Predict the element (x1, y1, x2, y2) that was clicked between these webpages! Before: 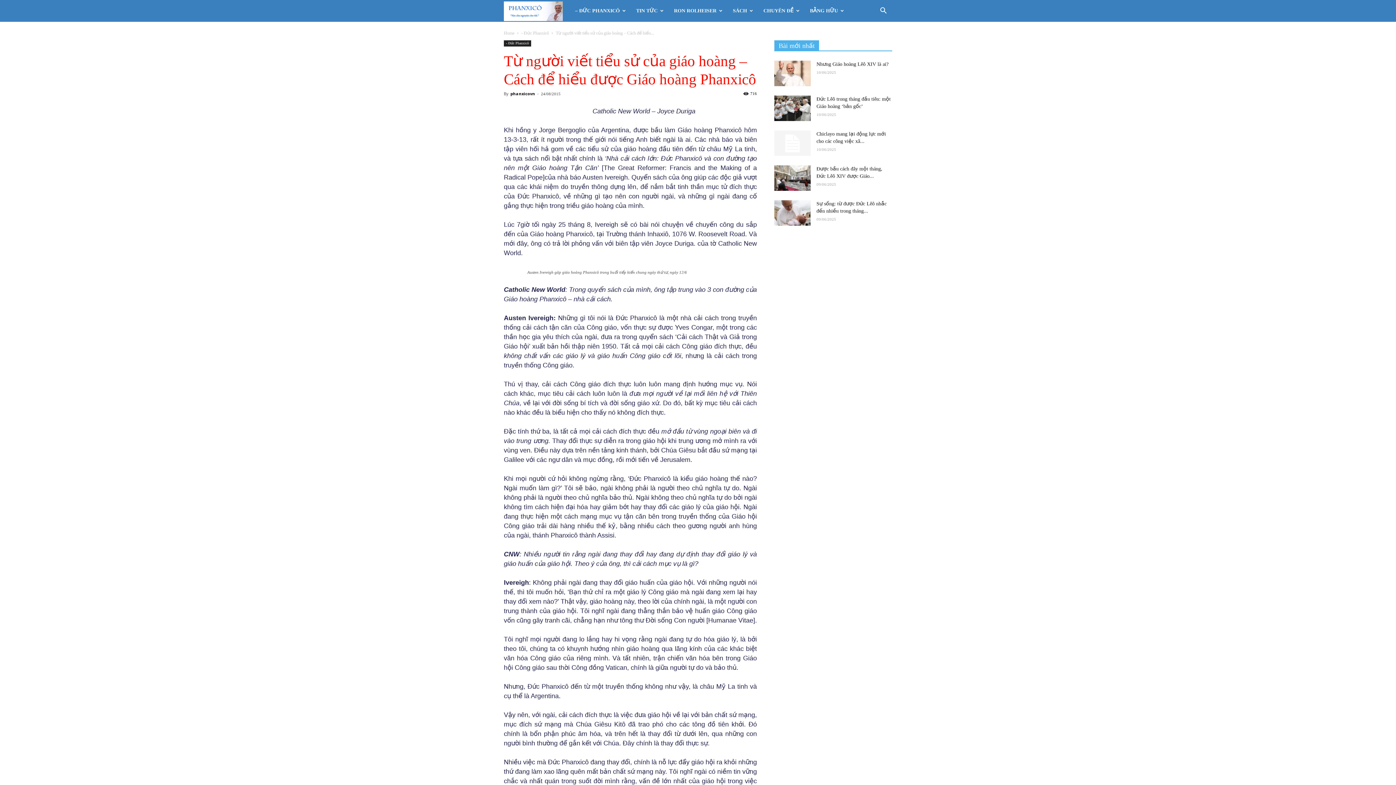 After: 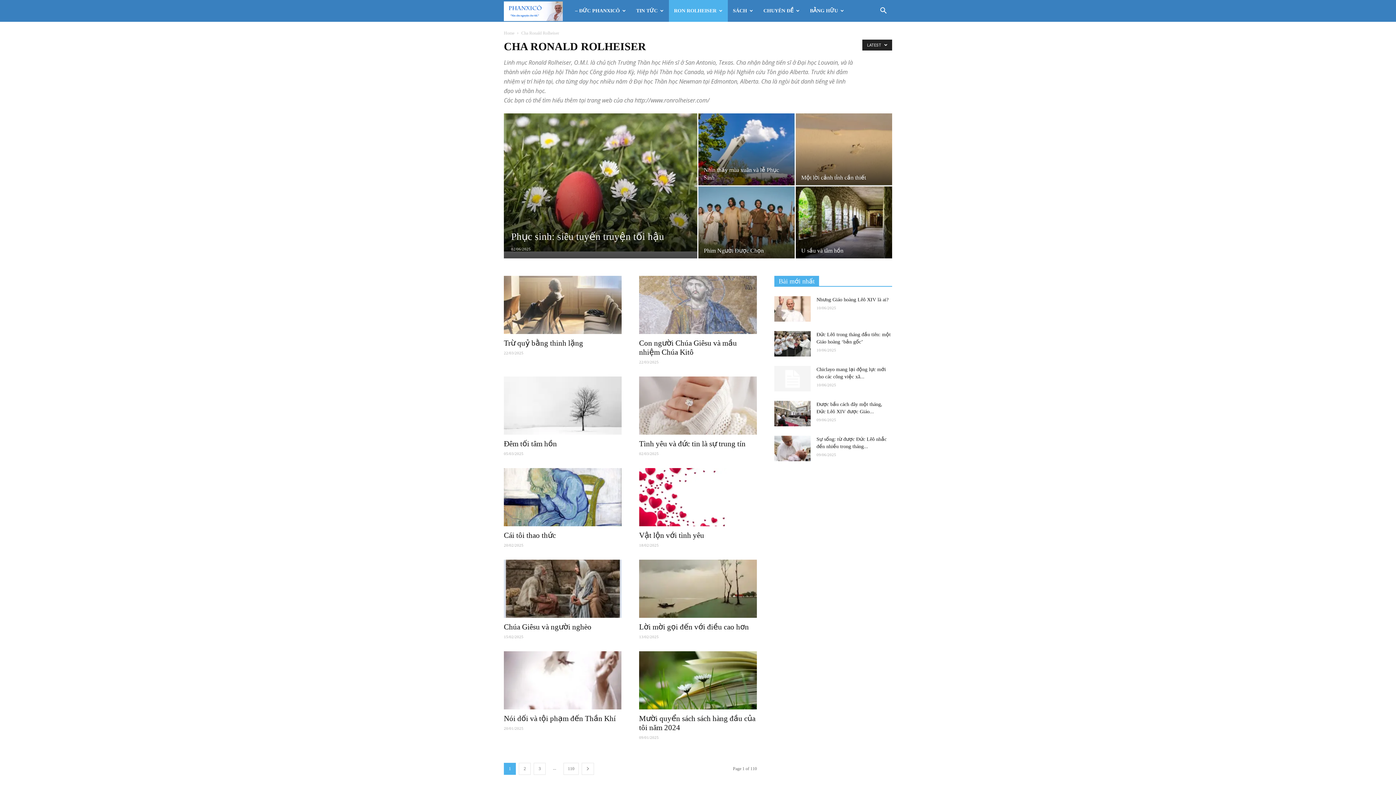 Action: label: RON ROLHEISER bbox: (669, 0, 728, 21)